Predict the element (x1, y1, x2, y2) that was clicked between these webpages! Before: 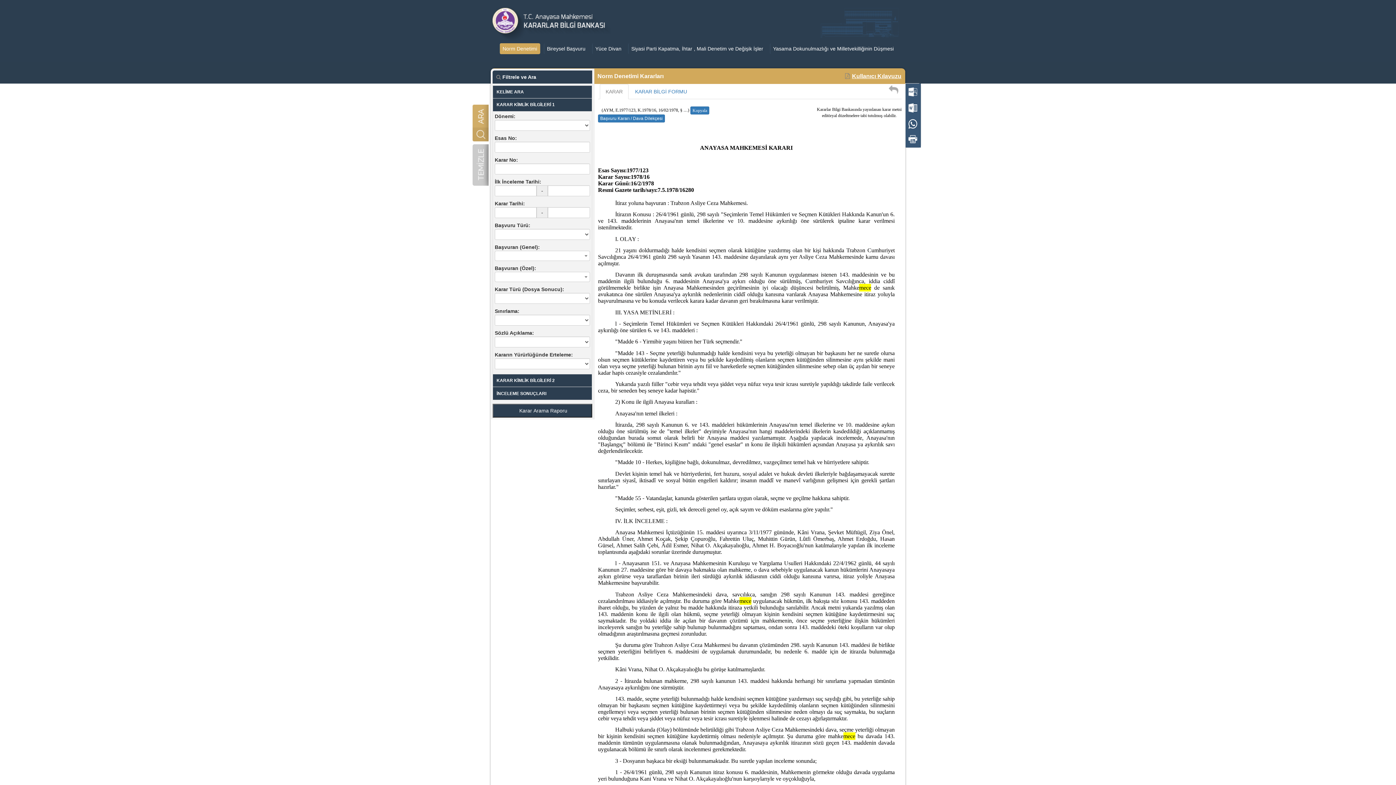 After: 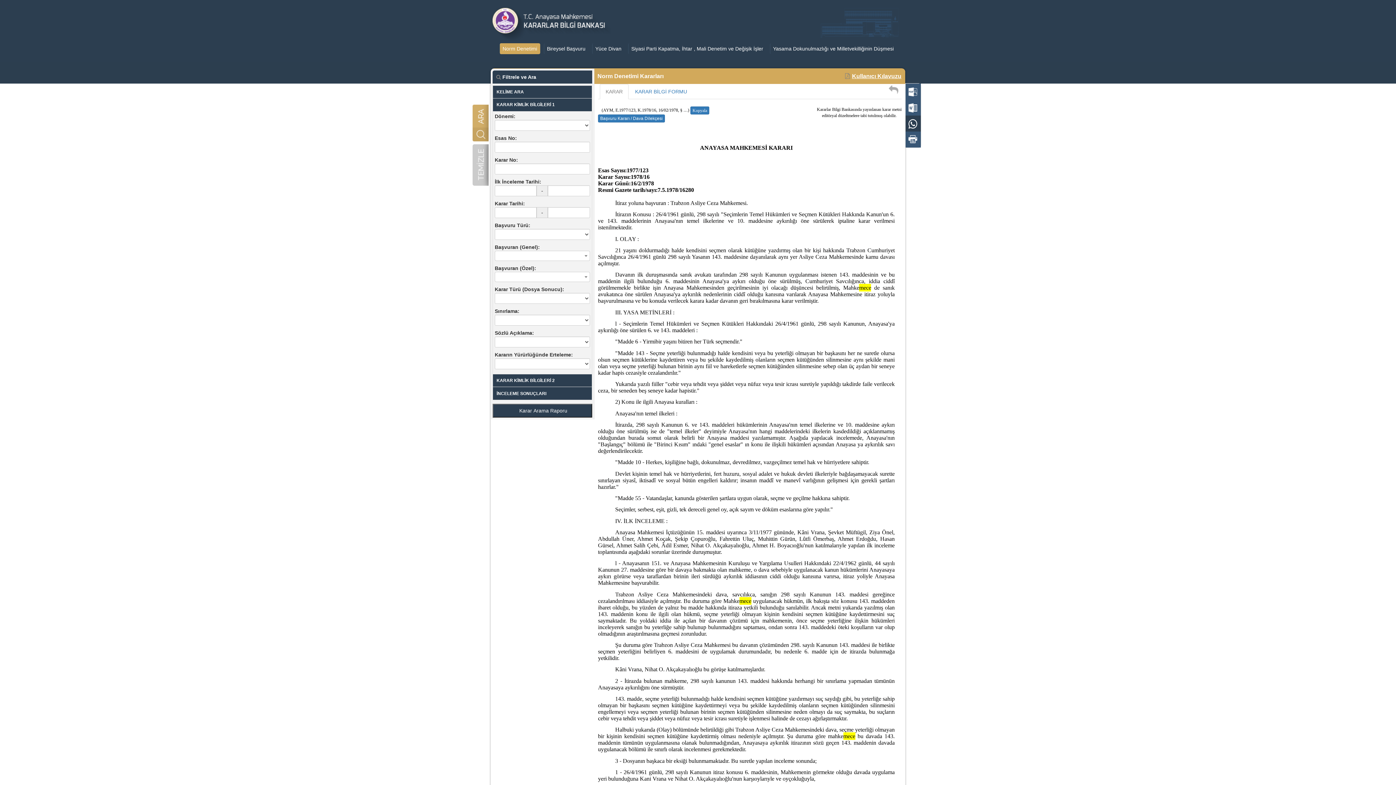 Action: bbox: (905, 115, 921, 131)